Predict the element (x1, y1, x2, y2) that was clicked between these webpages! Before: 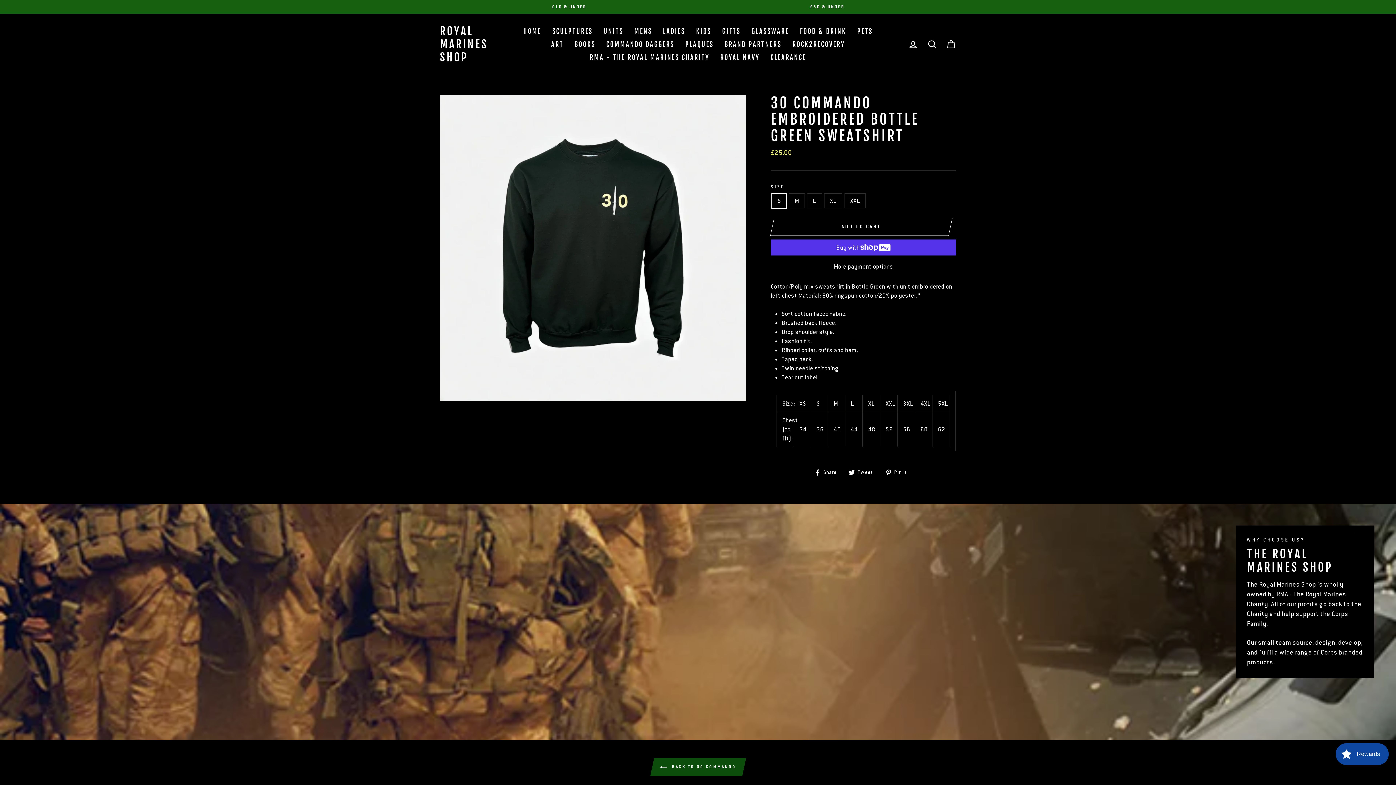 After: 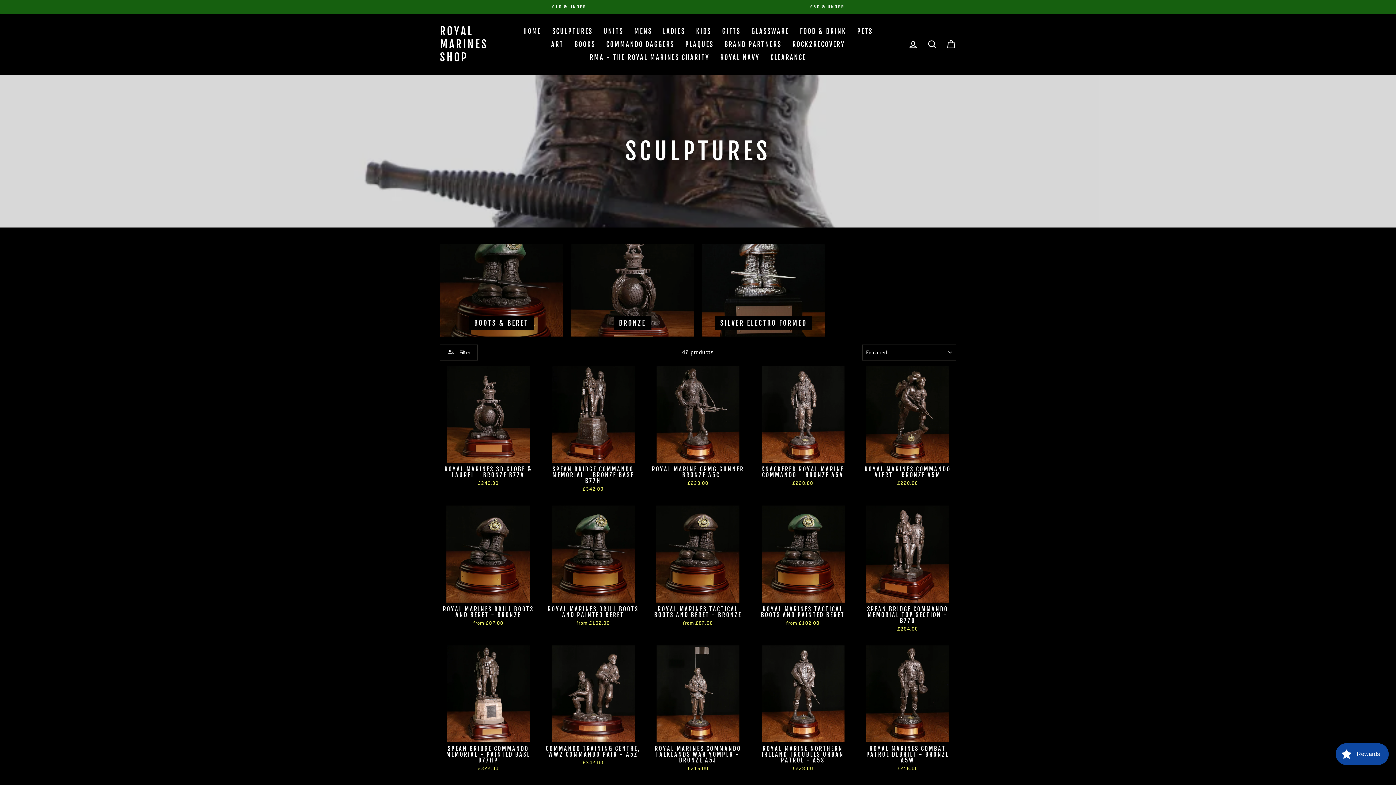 Action: label: SCULPTURES bbox: (546, 24, 598, 37)